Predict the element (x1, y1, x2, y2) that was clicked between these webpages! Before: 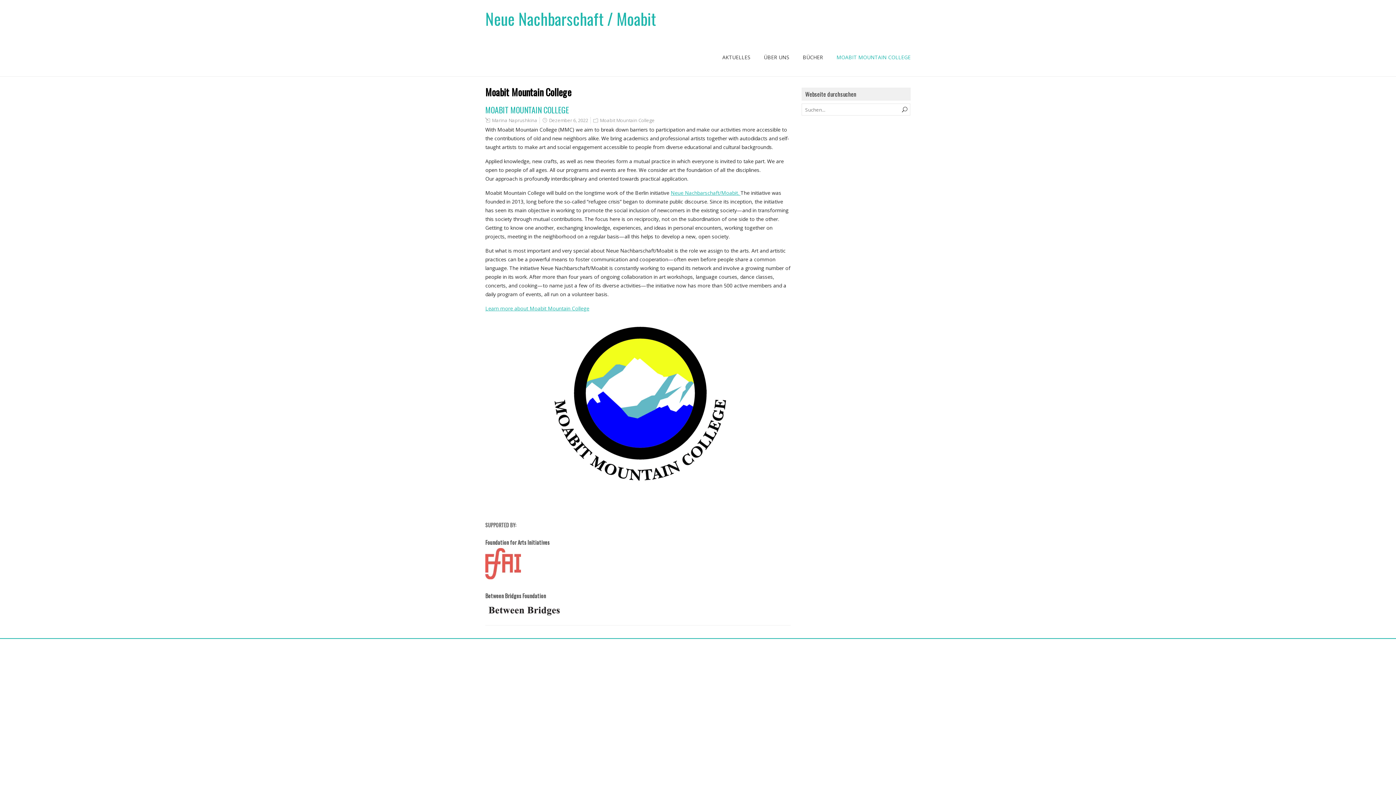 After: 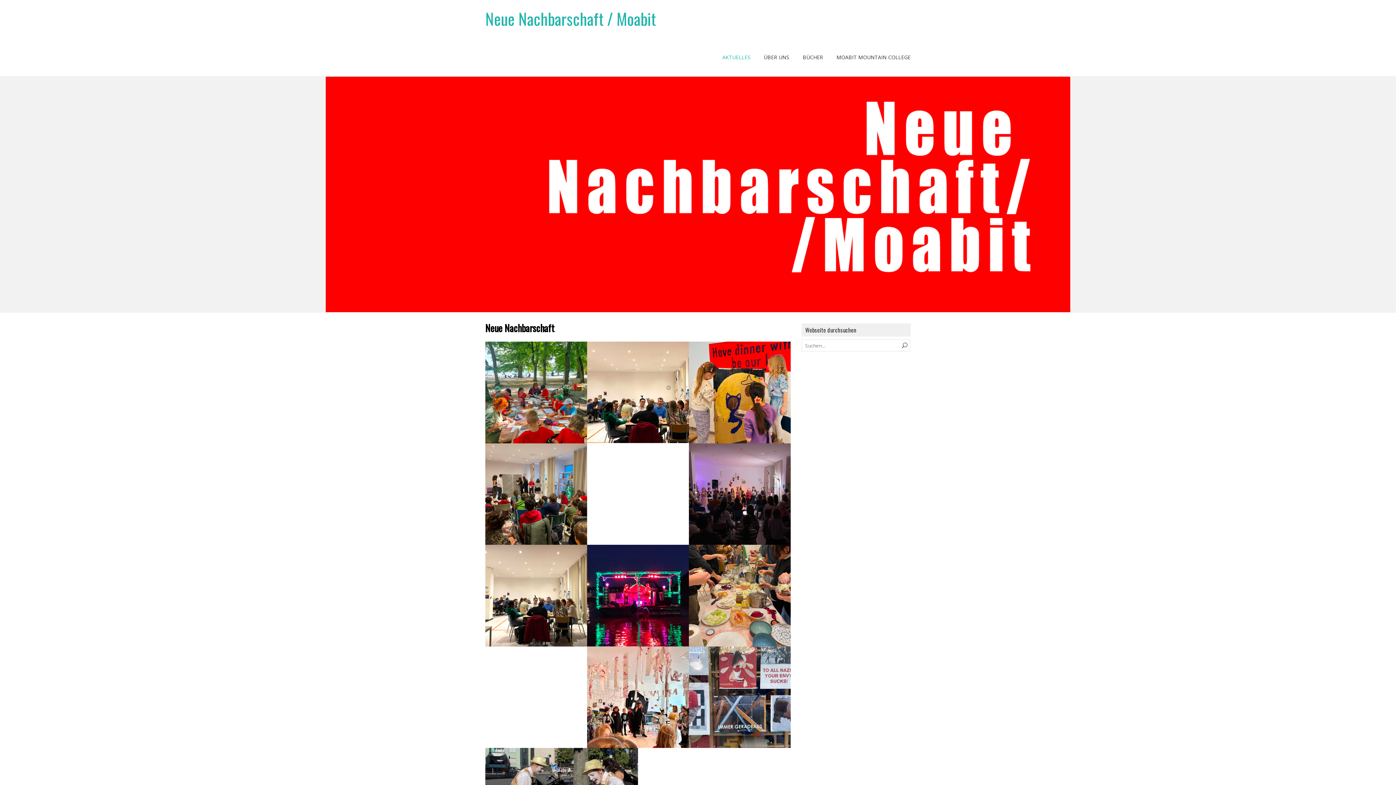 Action: label: Neue Nachbarschaft / Moabit bbox: (485, 6, 656, 30)